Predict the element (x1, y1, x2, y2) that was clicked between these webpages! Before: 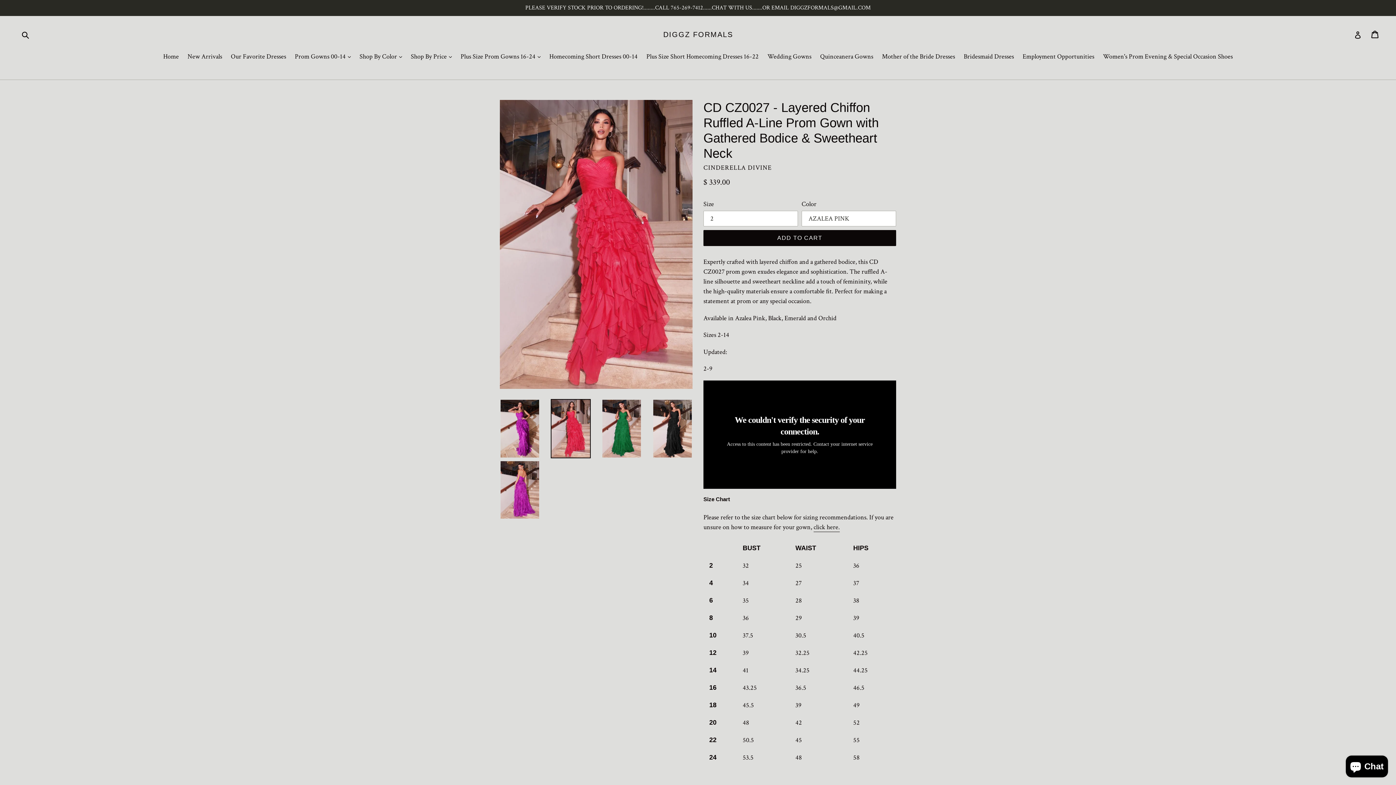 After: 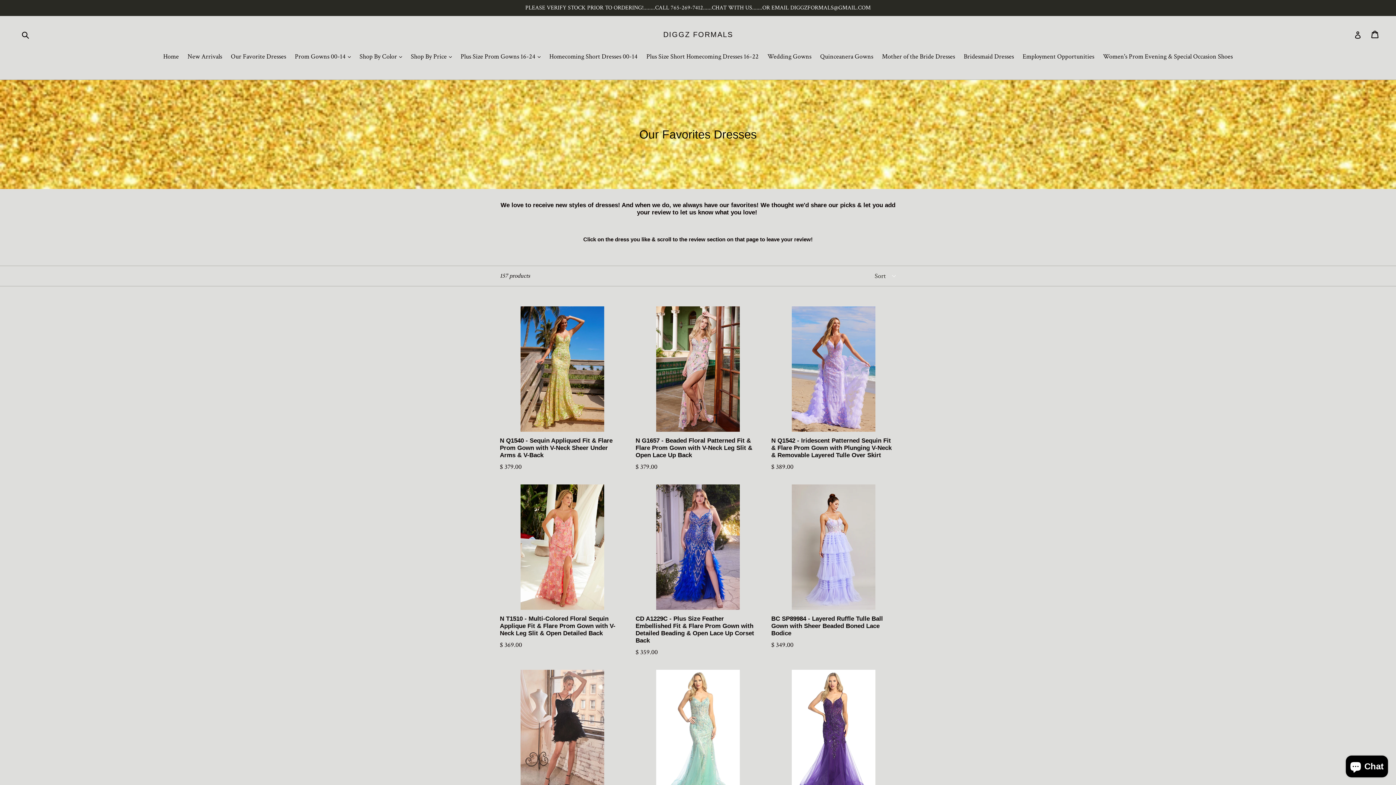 Action: bbox: (227, 51, 289, 62) label: Our Favorite Dresses